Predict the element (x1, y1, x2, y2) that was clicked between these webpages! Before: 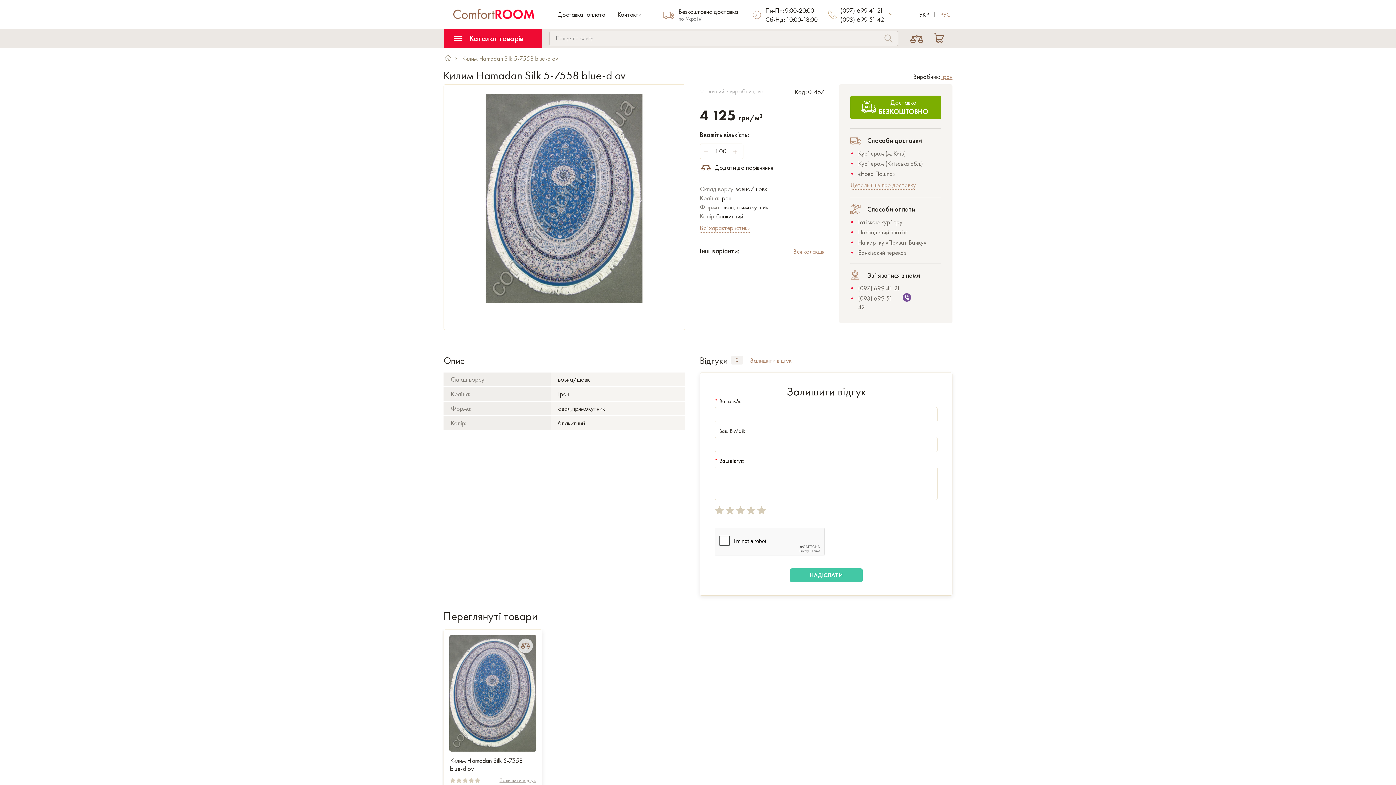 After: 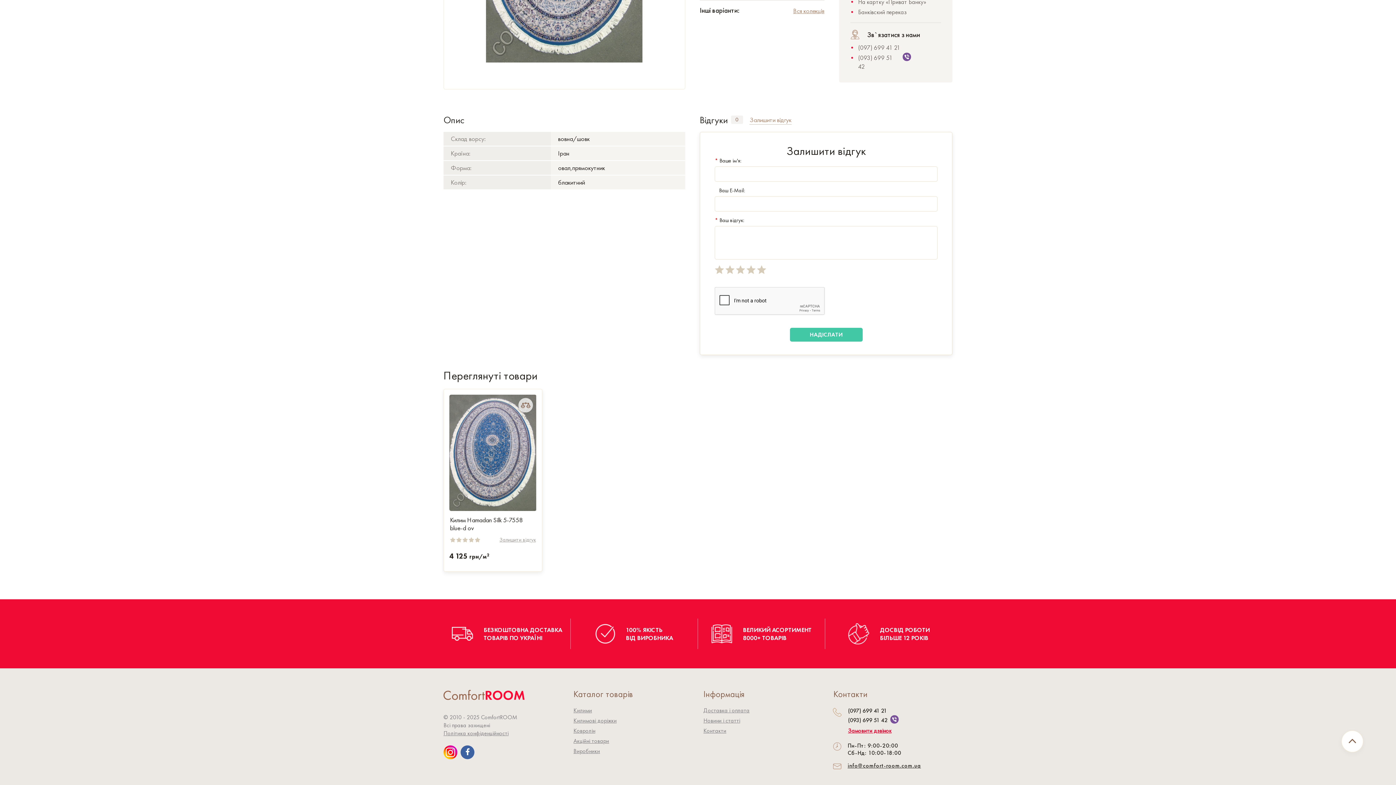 Action: label: Всі характеристики bbox: (700, 223, 750, 232)